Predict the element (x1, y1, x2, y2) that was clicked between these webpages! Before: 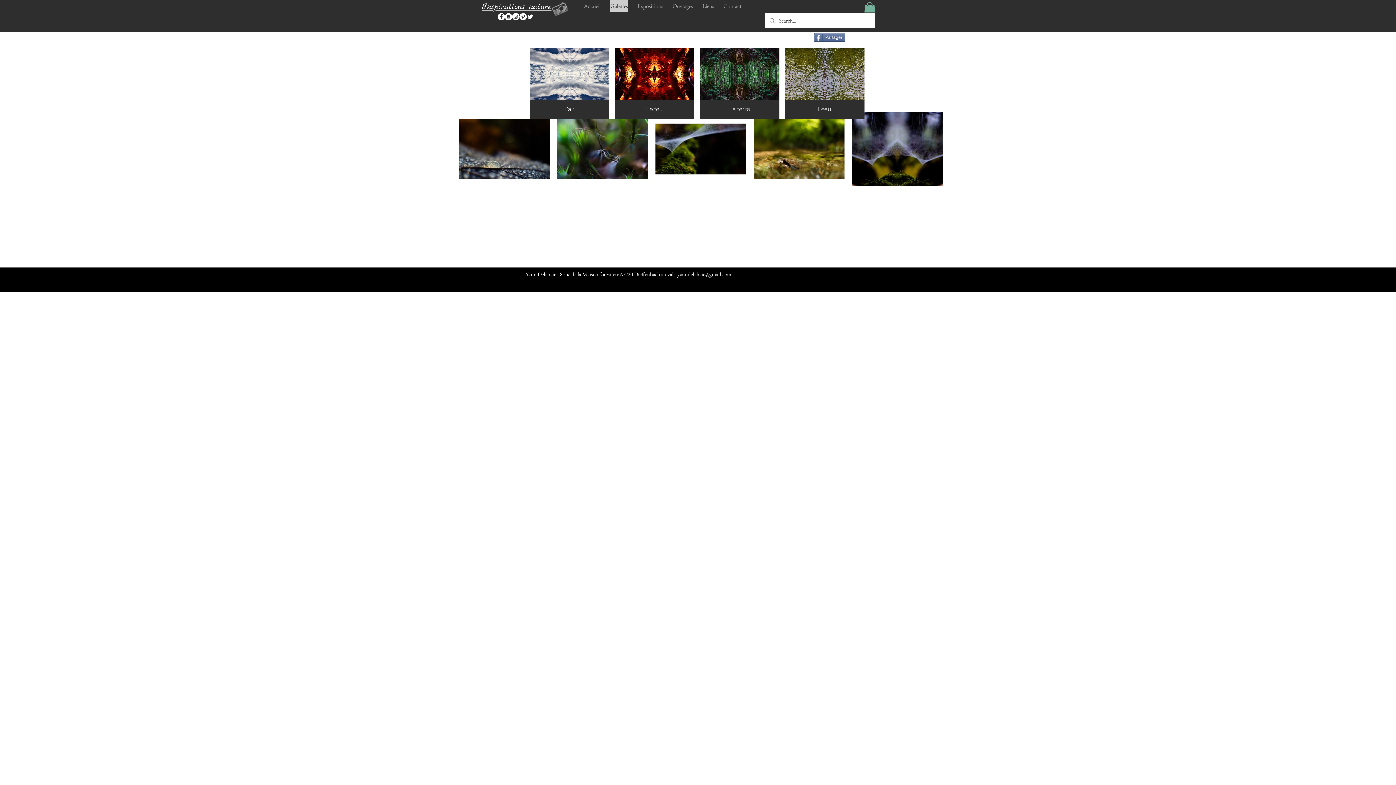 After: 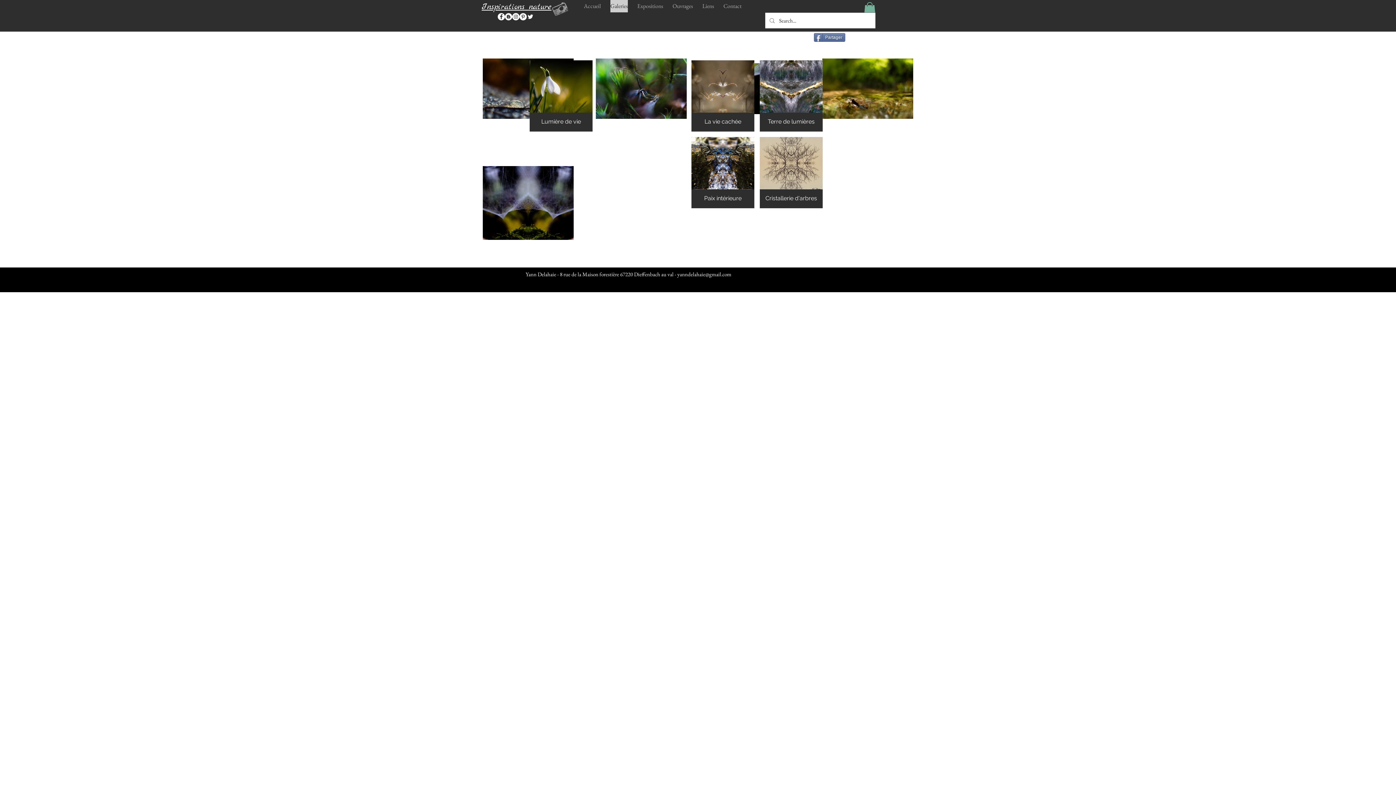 Action: label: Galeries bbox: (610, 0, 628, 12)